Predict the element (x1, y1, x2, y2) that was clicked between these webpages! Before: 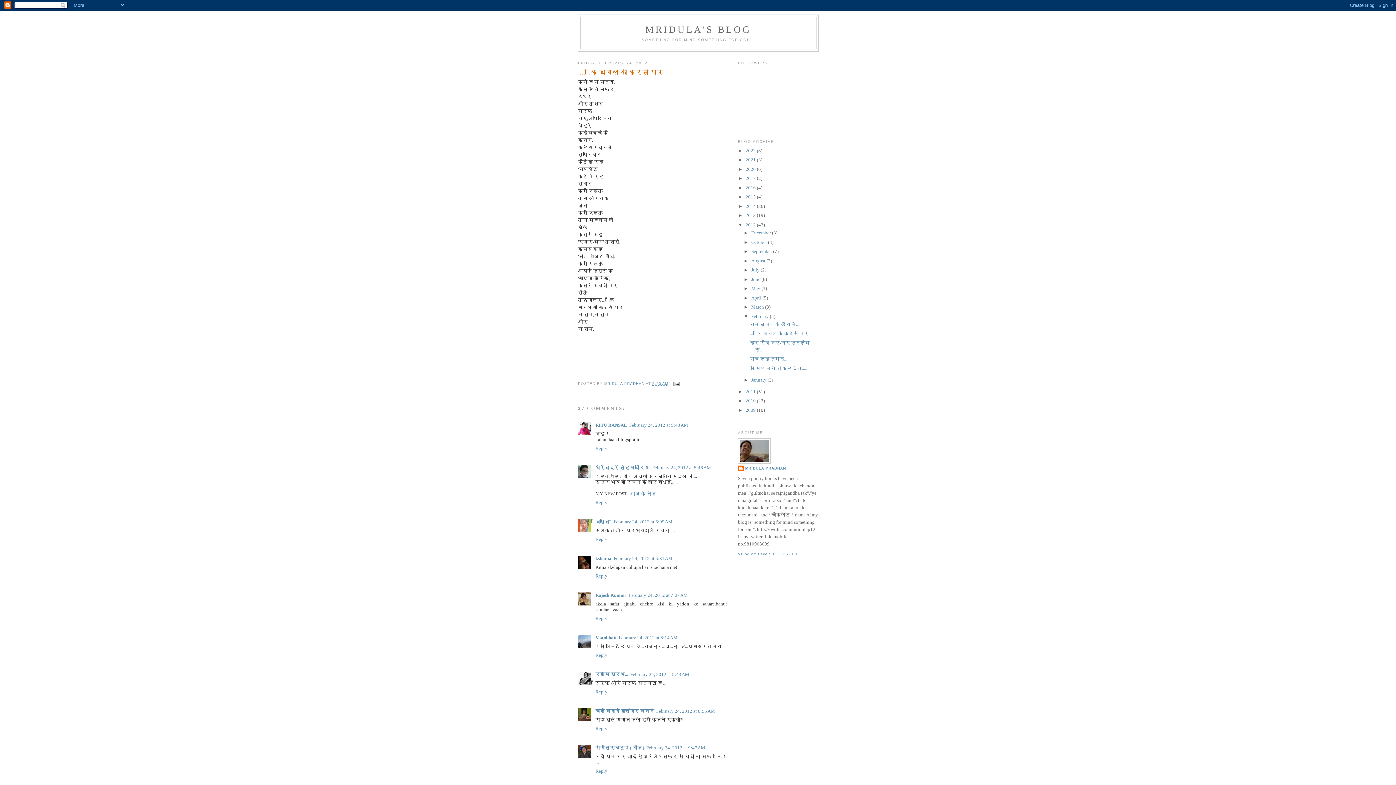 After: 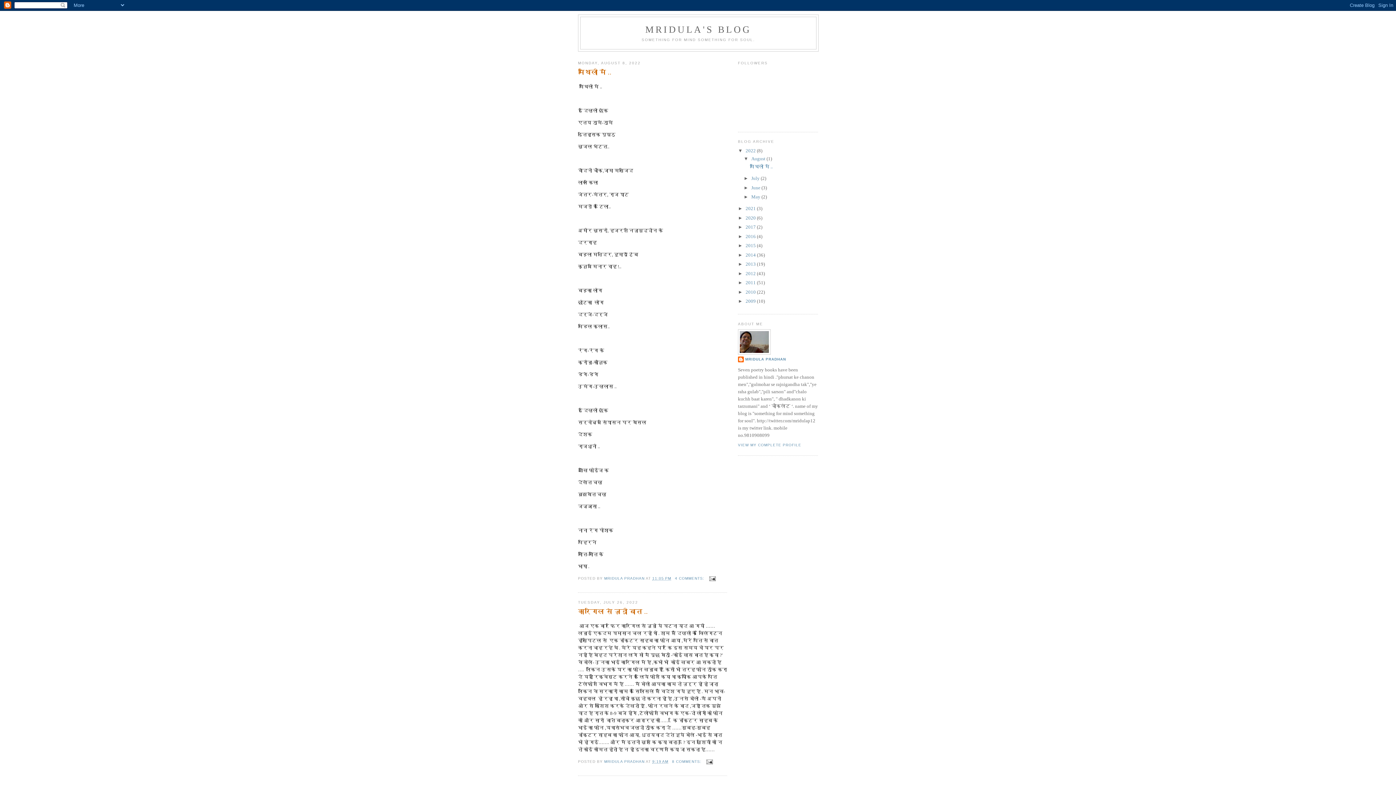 Action: label: MRIDULA'S BLOG bbox: (645, 24, 751, 34)